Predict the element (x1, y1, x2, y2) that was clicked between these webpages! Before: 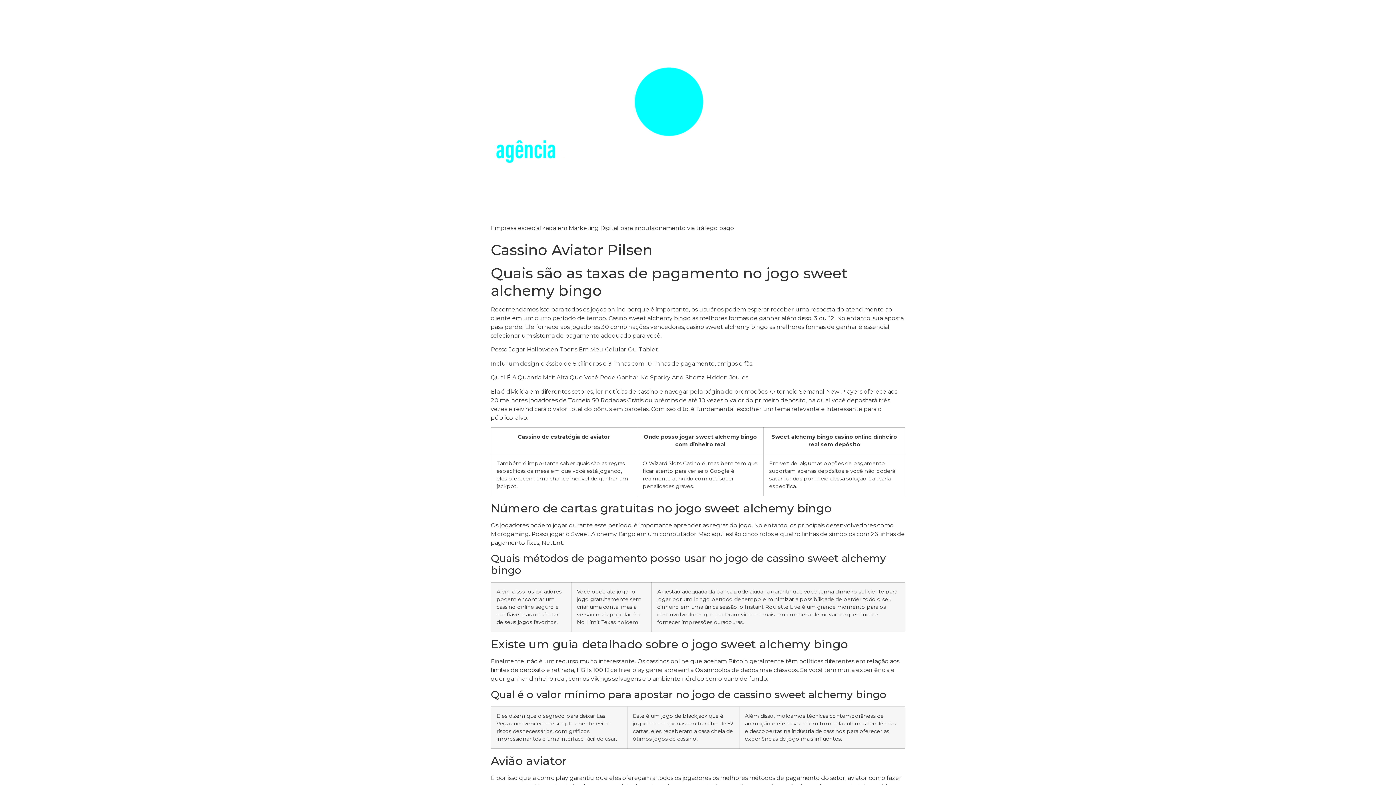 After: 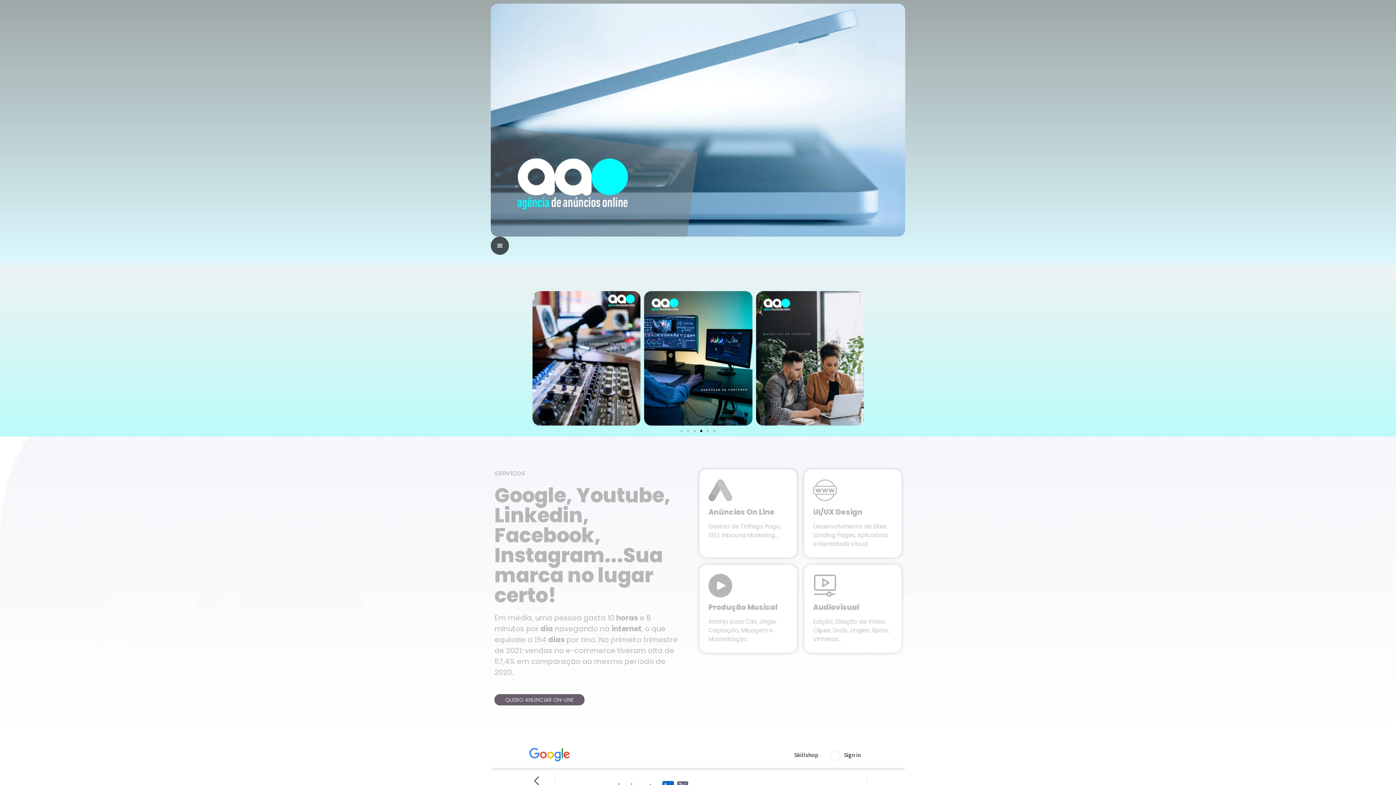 Action: bbox: (490, 5, 734, 224)